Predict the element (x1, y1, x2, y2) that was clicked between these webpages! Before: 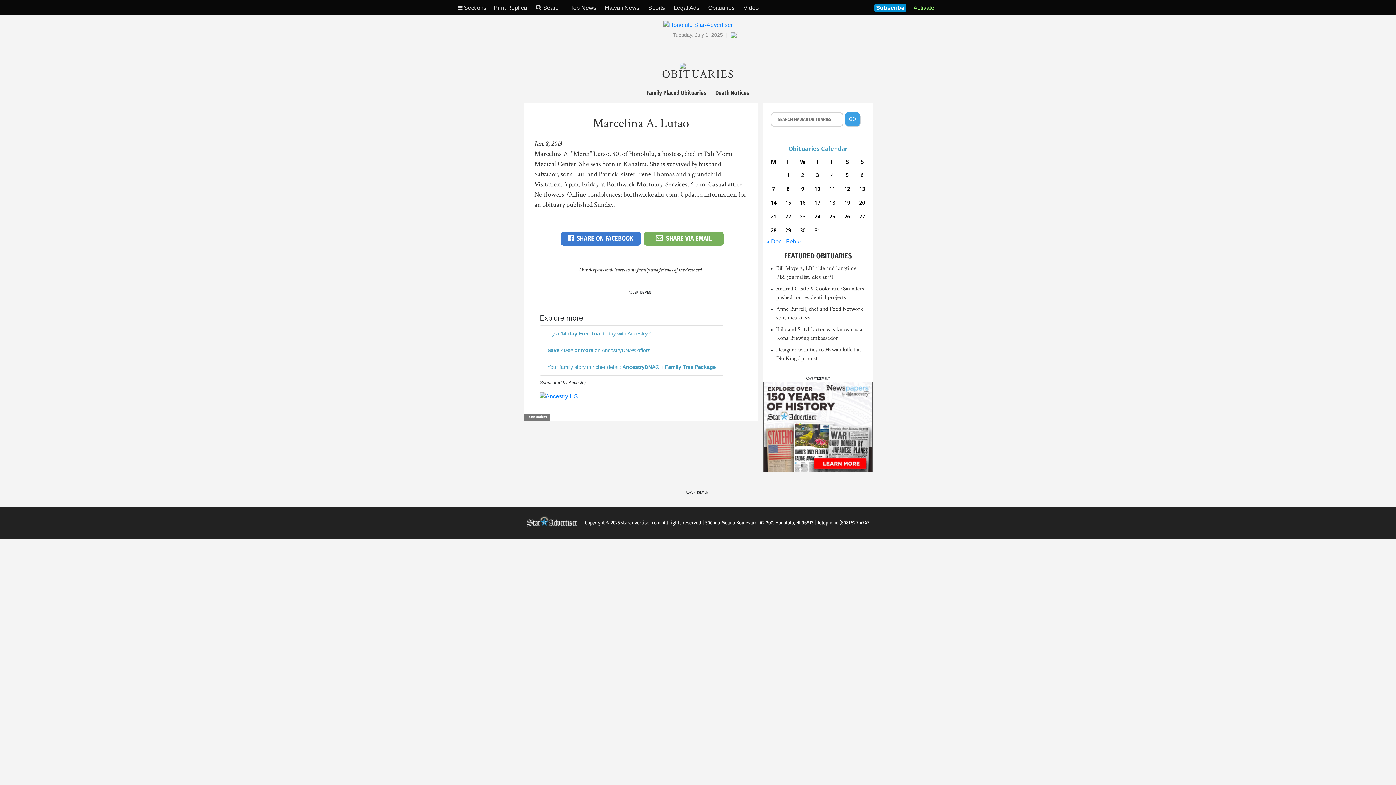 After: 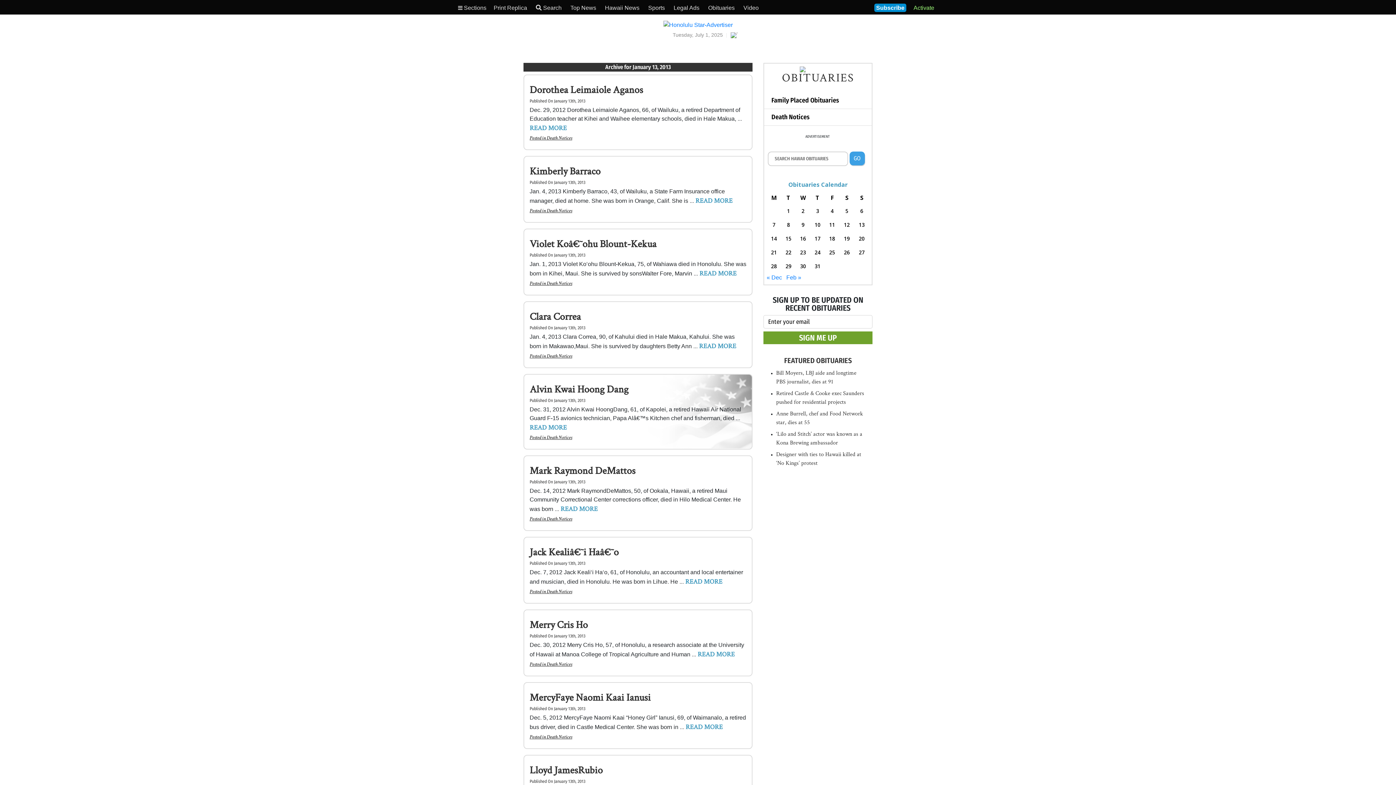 Action: bbox: (856, 183, 868, 194) label: Posts published on January 13, 2013